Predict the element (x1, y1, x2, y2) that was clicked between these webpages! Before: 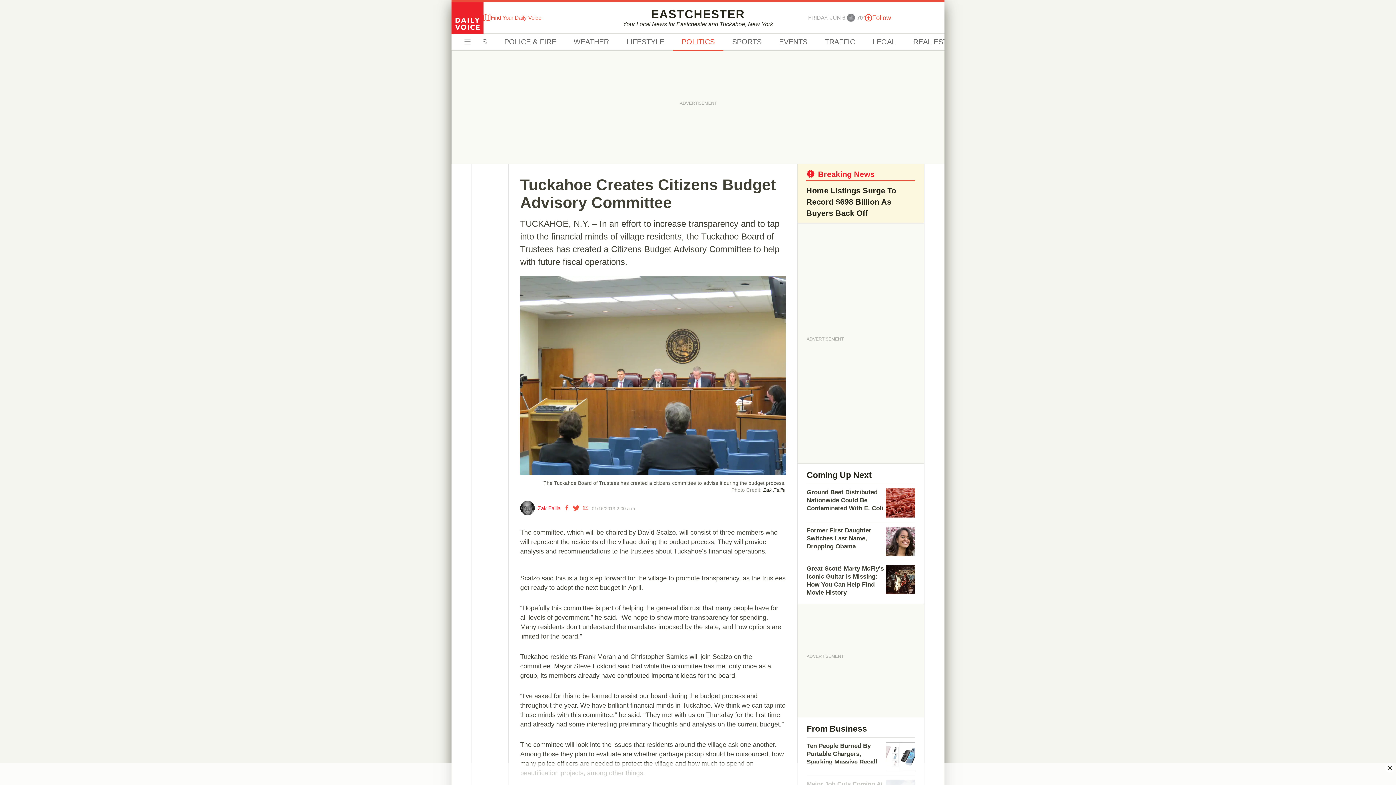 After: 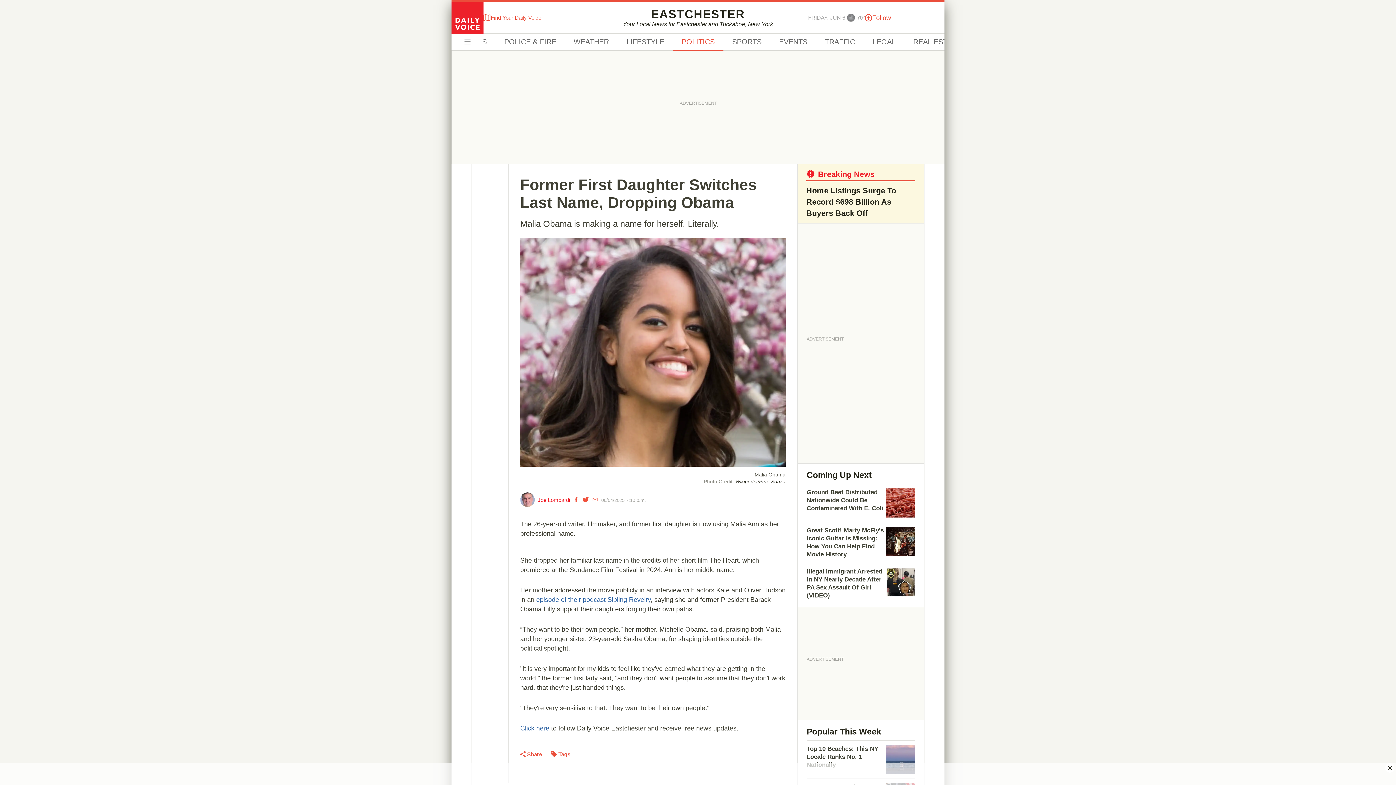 Action: bbox: (806, 522, 915, 560) label: Former First Daughter Switches Last Name, Dropping Obama